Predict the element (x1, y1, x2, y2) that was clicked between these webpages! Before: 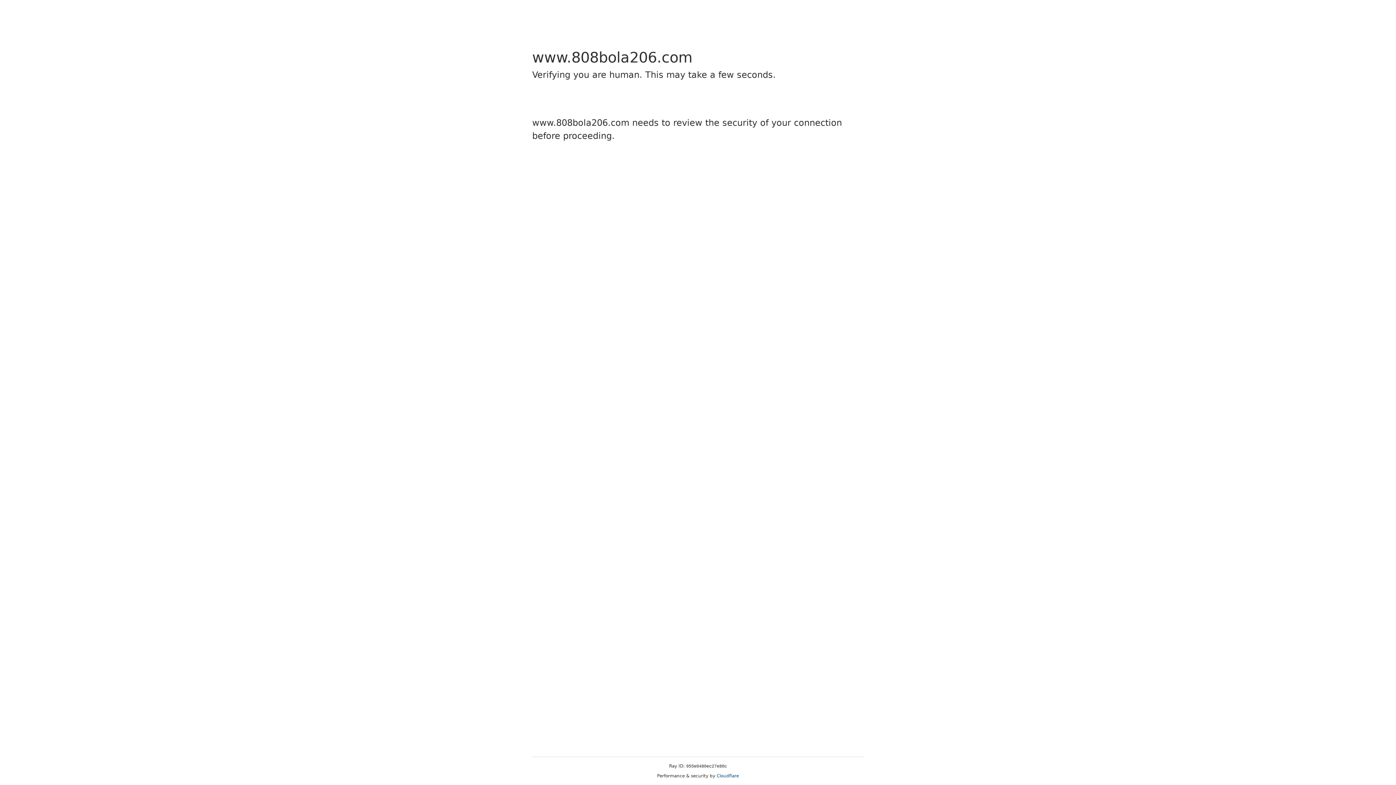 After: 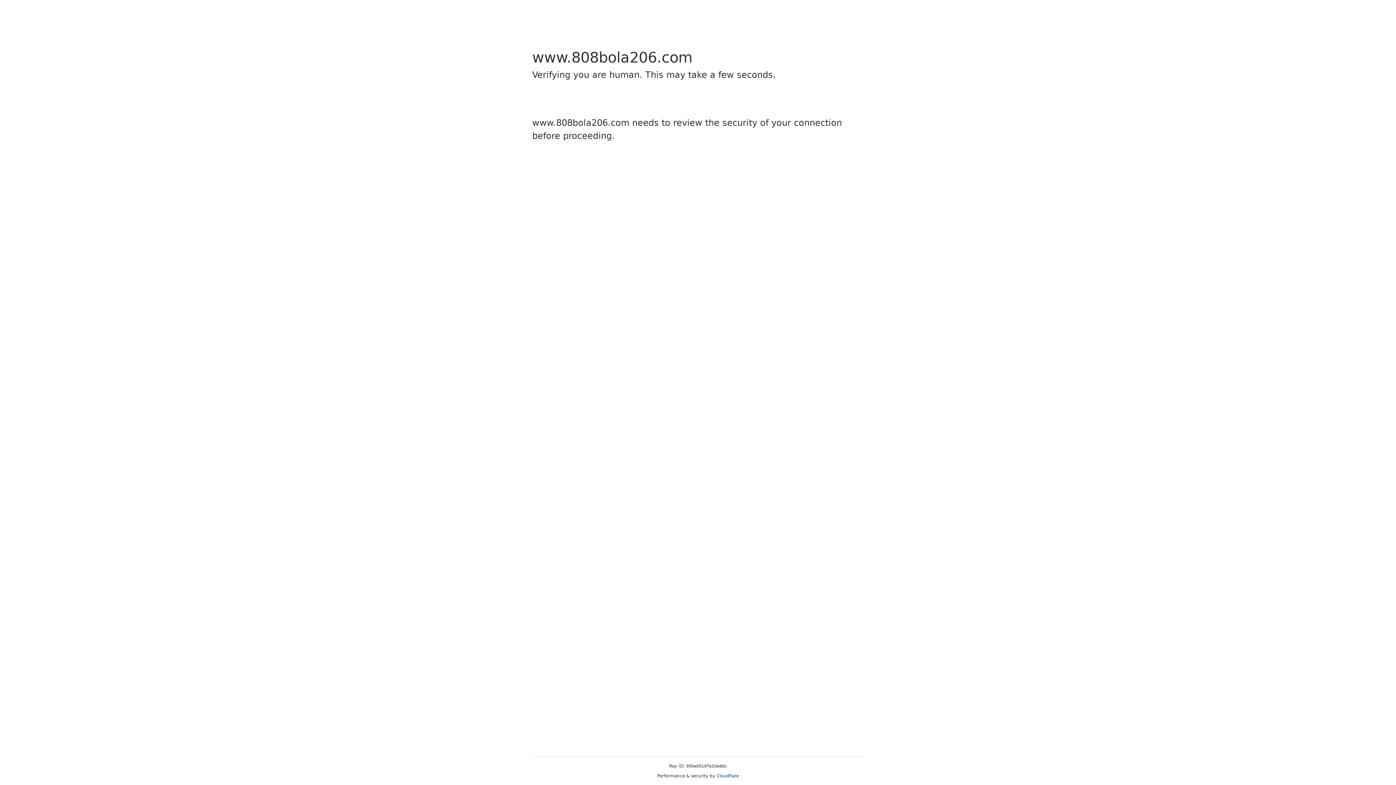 Action: label: Cloudflare bbox: (716, 773, 739, 778)